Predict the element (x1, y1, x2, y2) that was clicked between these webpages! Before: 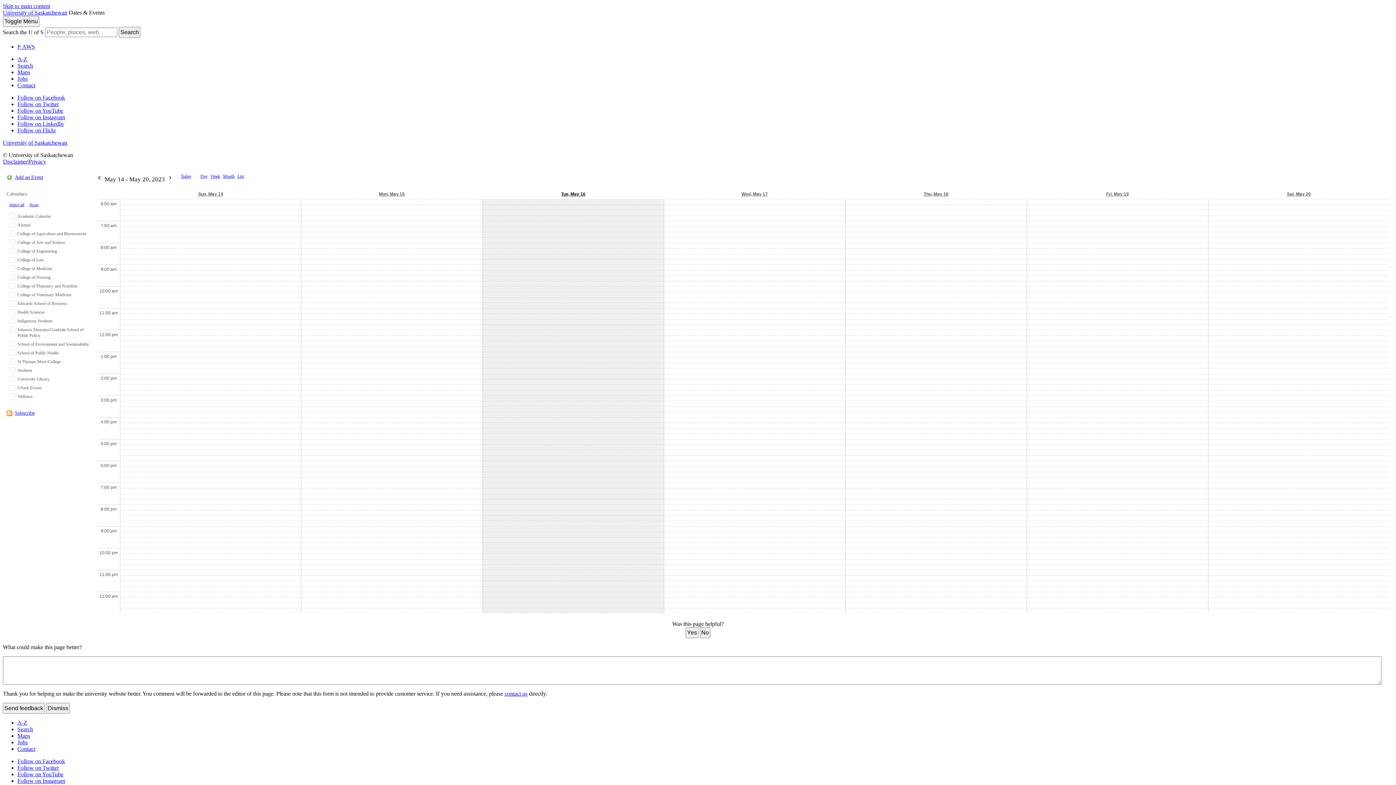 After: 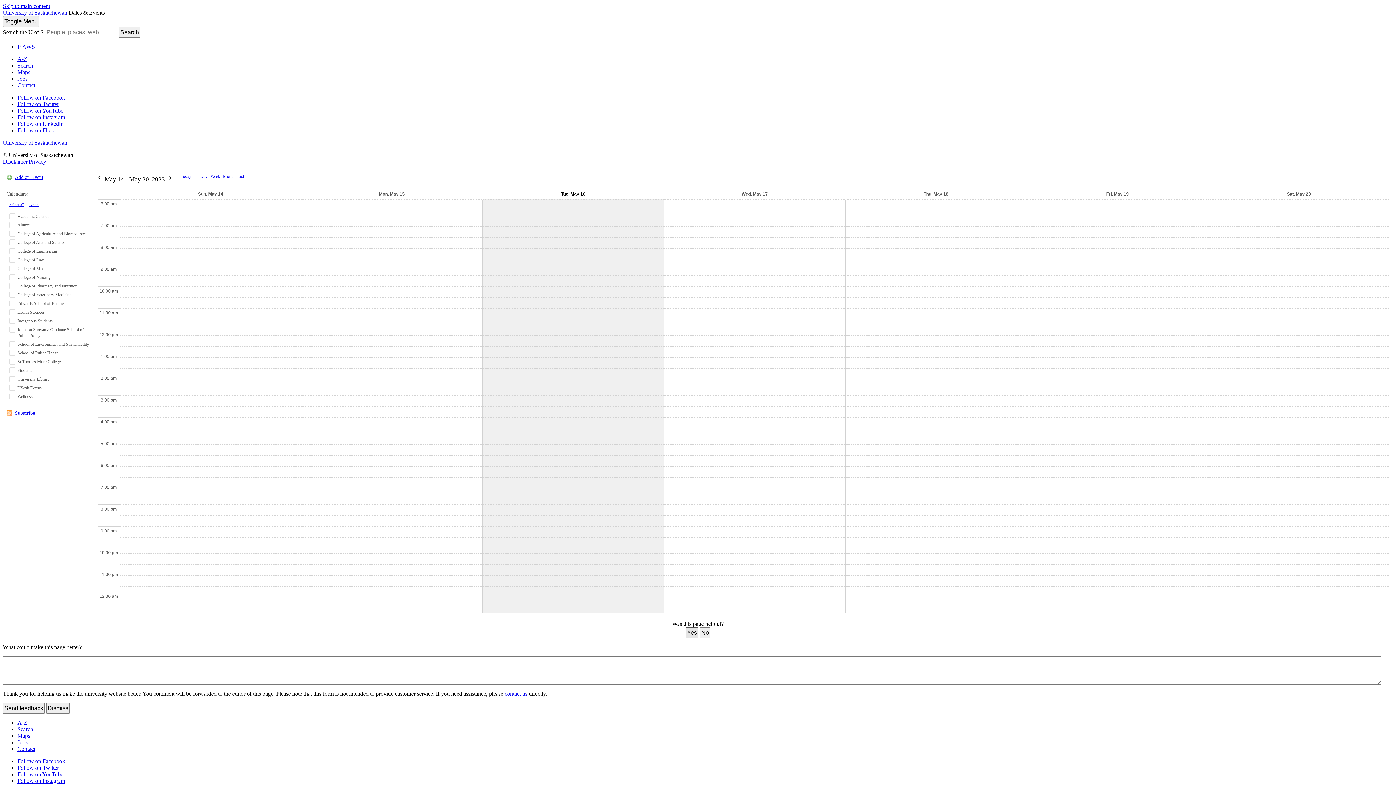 Action: bbox: (685, 627, 698, 638) label: Yes